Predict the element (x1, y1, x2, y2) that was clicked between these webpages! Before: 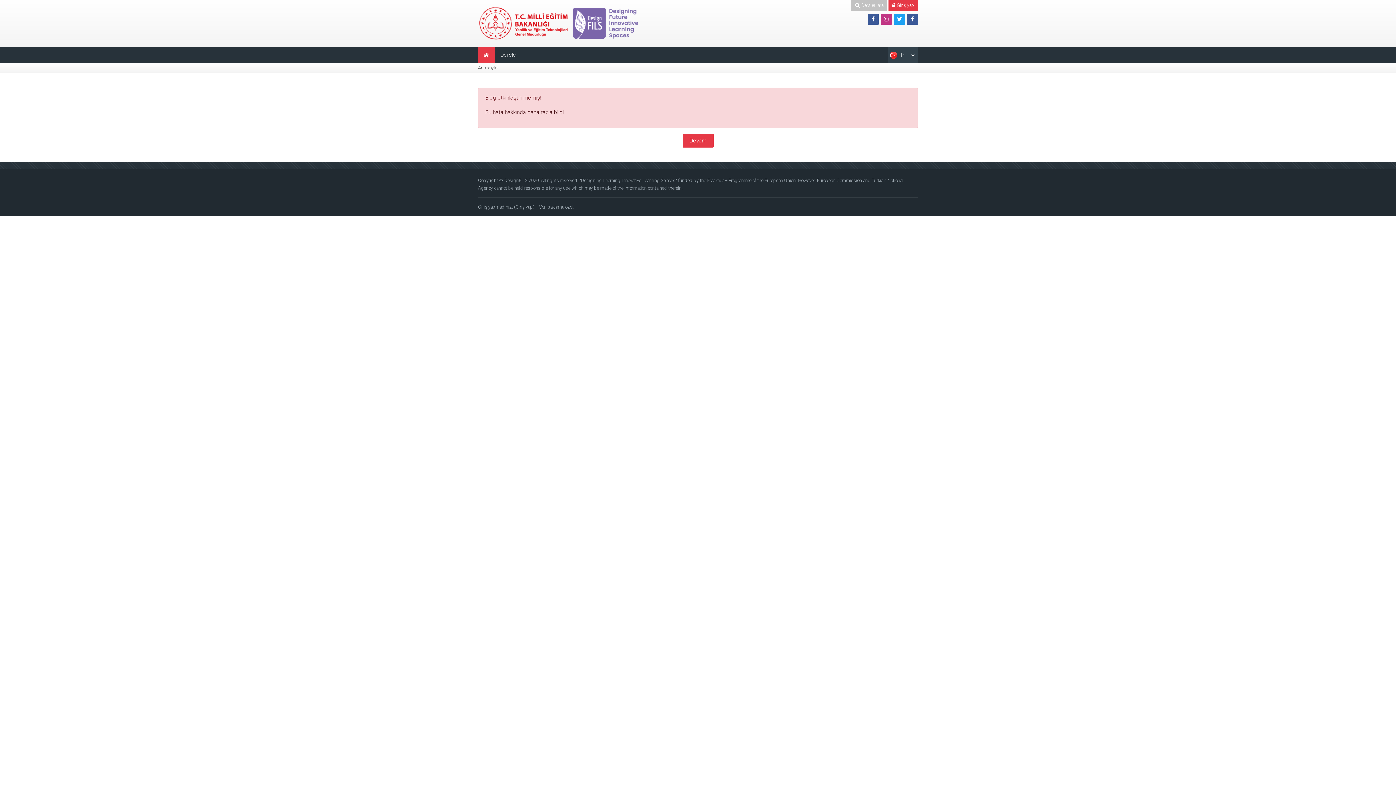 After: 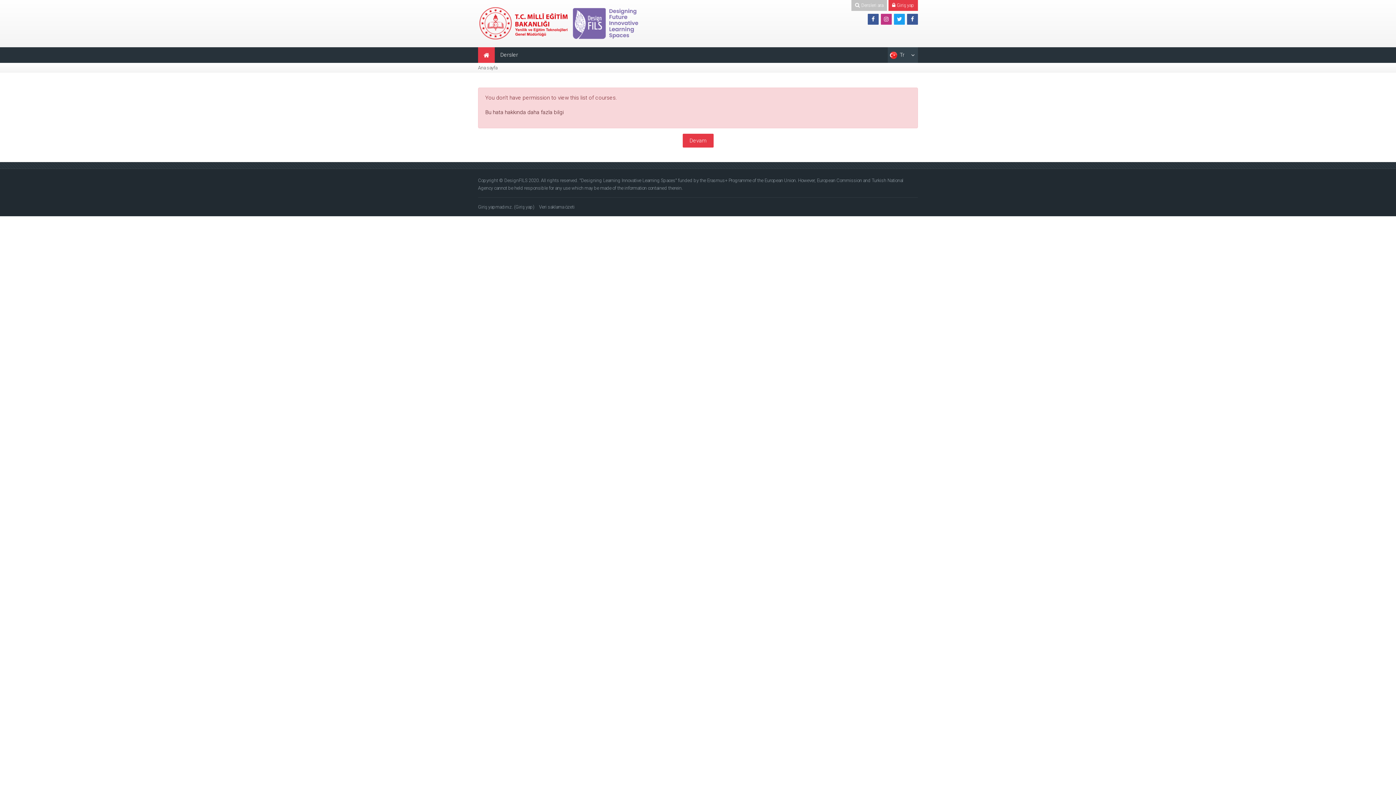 Action: label: Dersler bbox: (494, 47, 523, 63)